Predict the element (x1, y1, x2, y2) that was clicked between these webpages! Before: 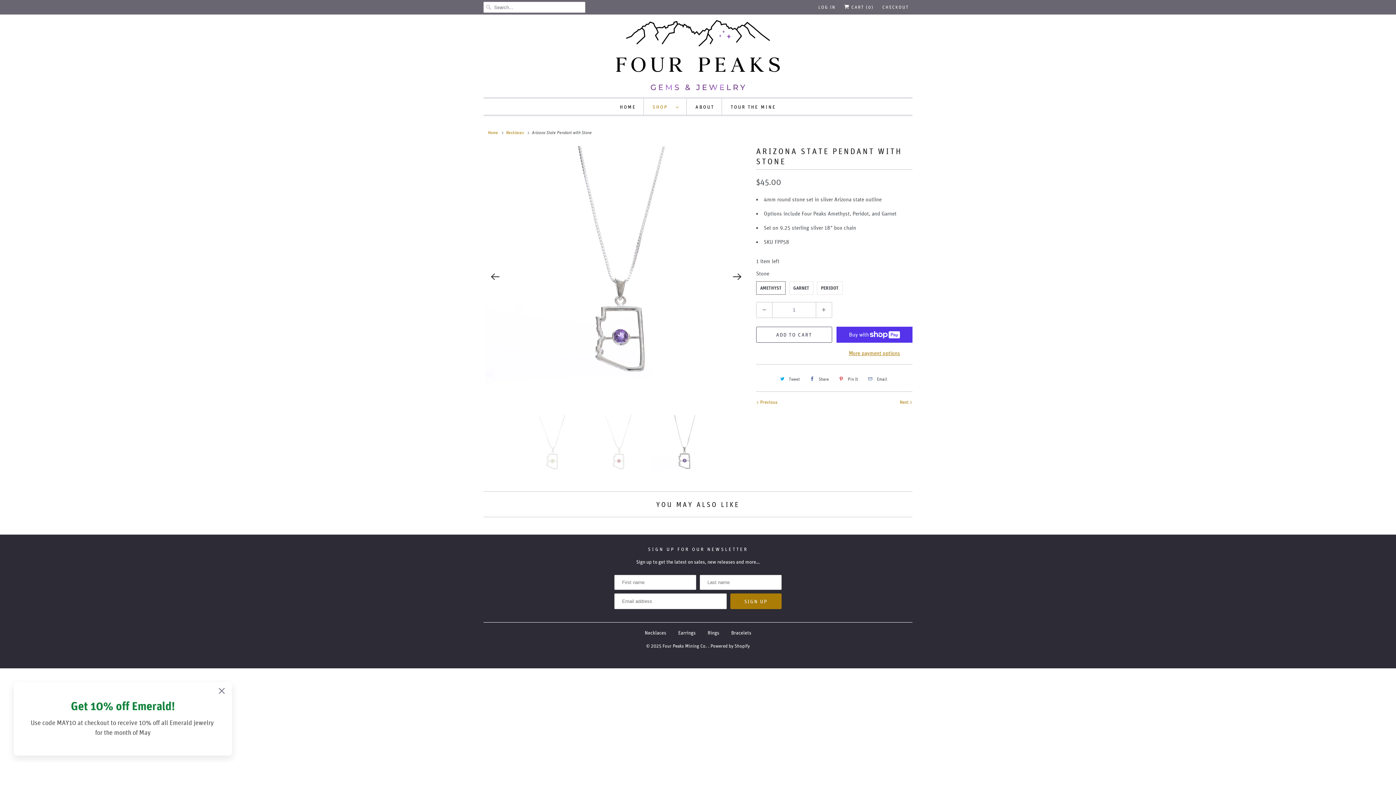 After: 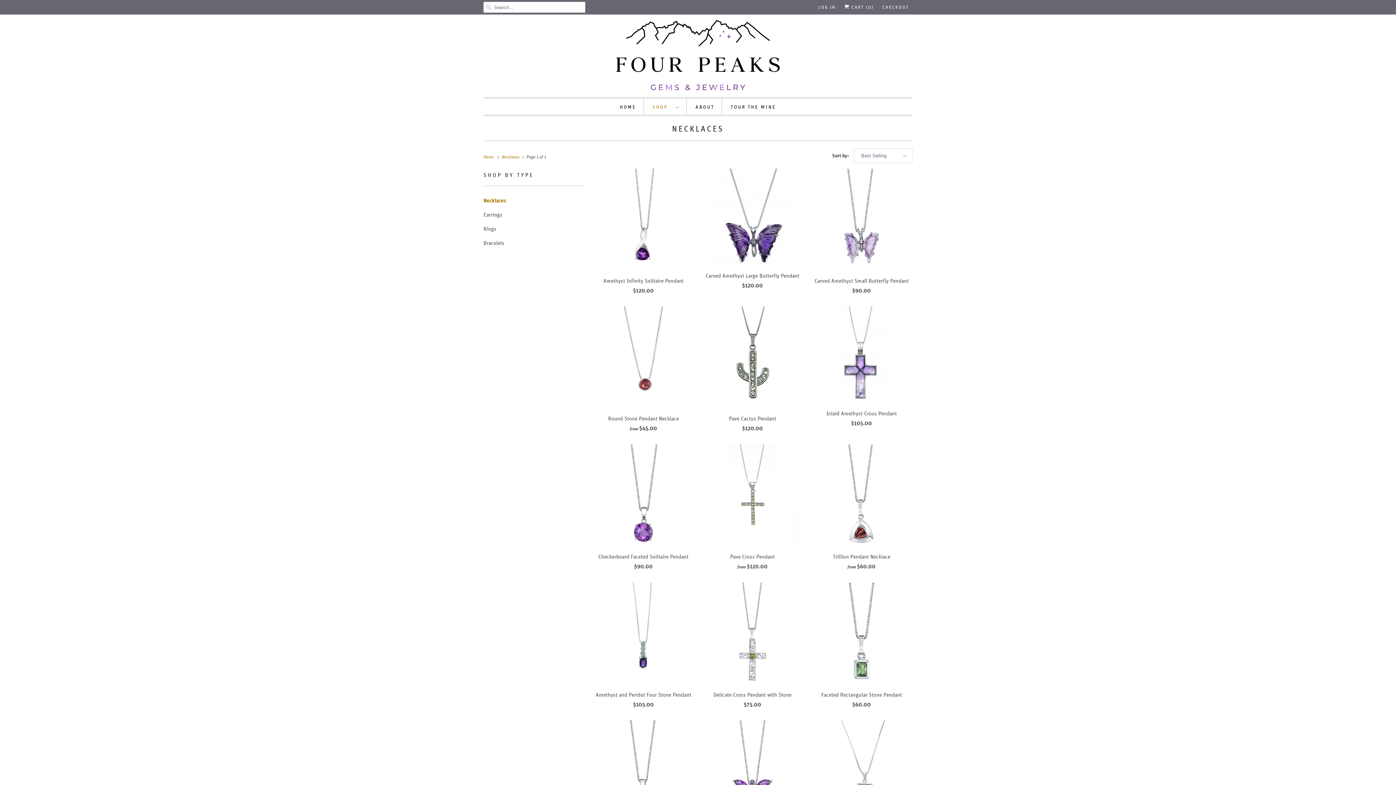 Action: label: Necklaces bbox: (506, 129, 525, 135)